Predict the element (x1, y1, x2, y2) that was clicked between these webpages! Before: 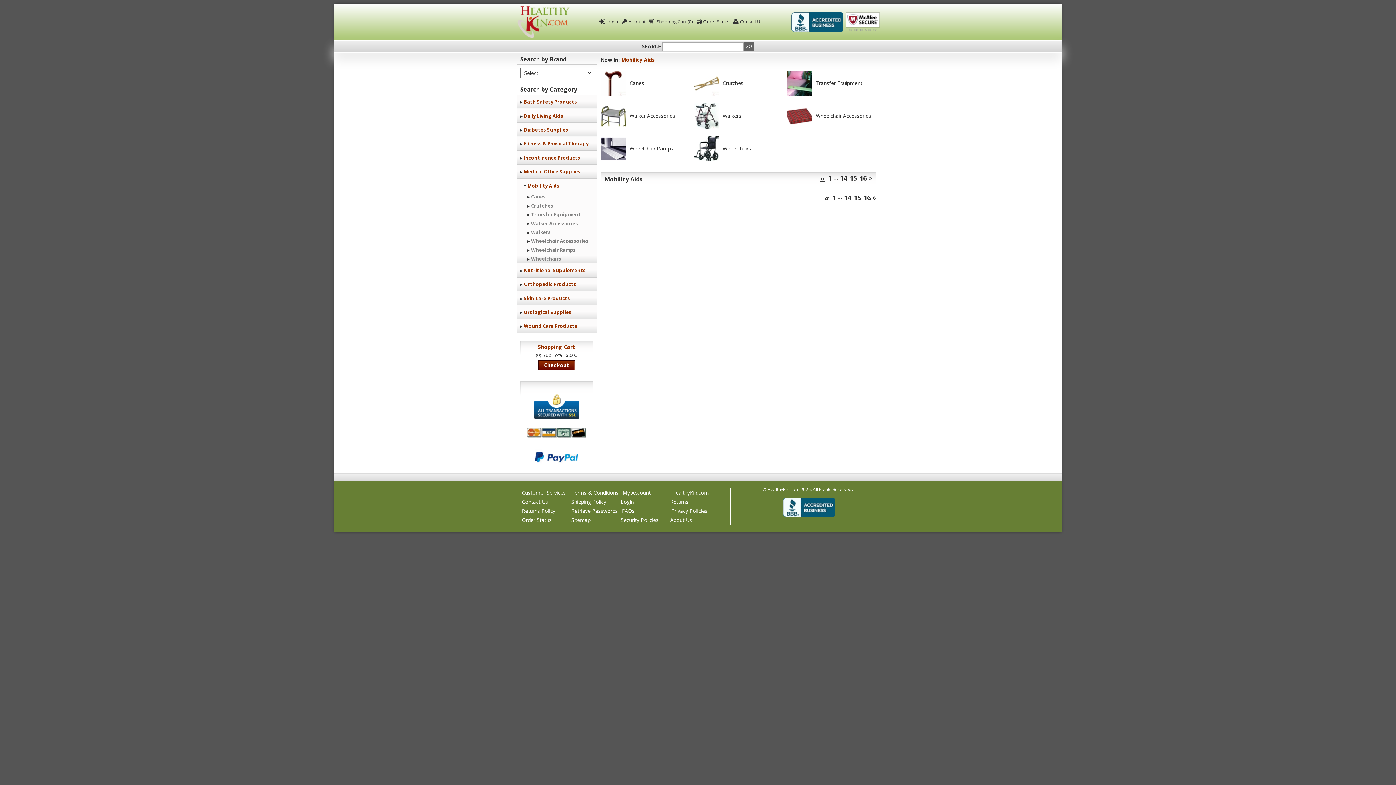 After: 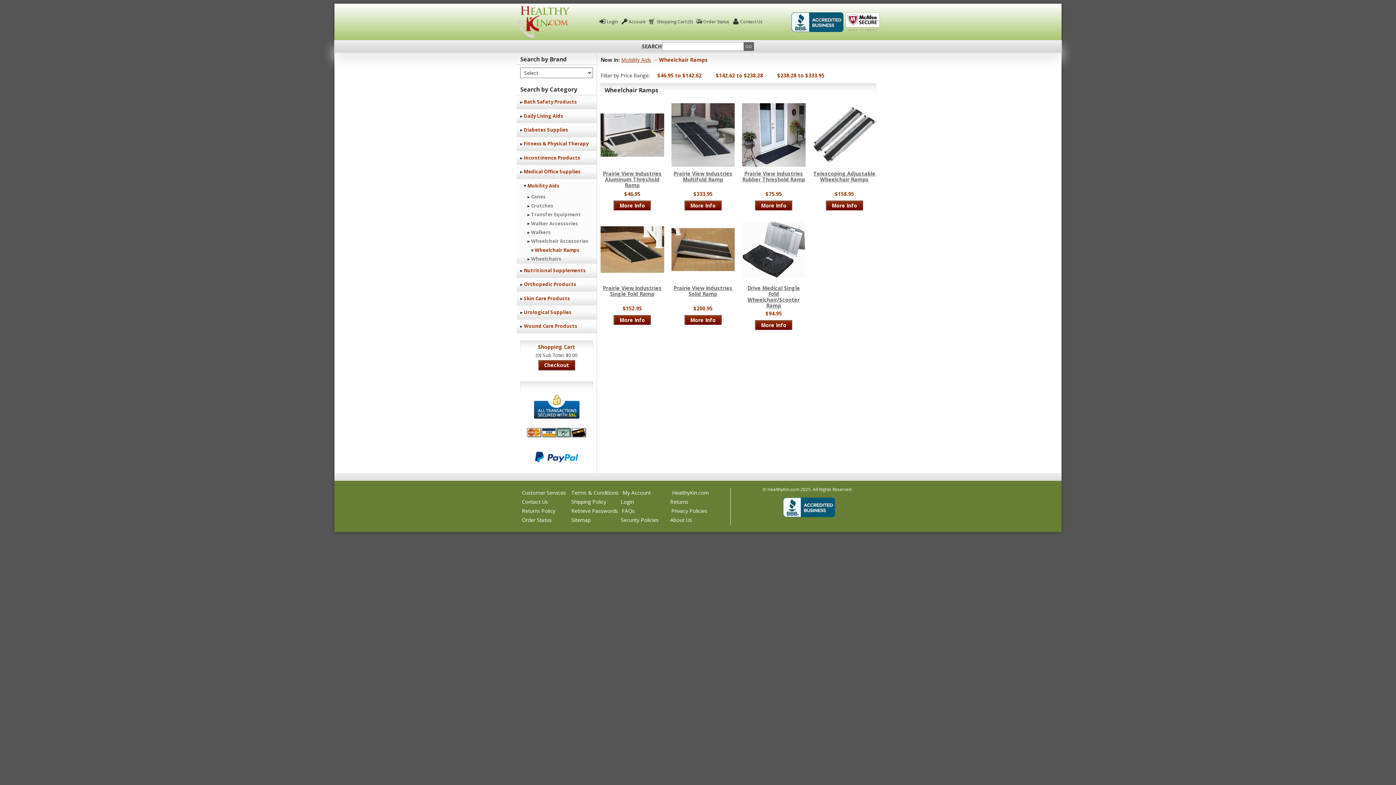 Action: label: Wheelchair Ramps bbox: (600, 136, 690, 161)